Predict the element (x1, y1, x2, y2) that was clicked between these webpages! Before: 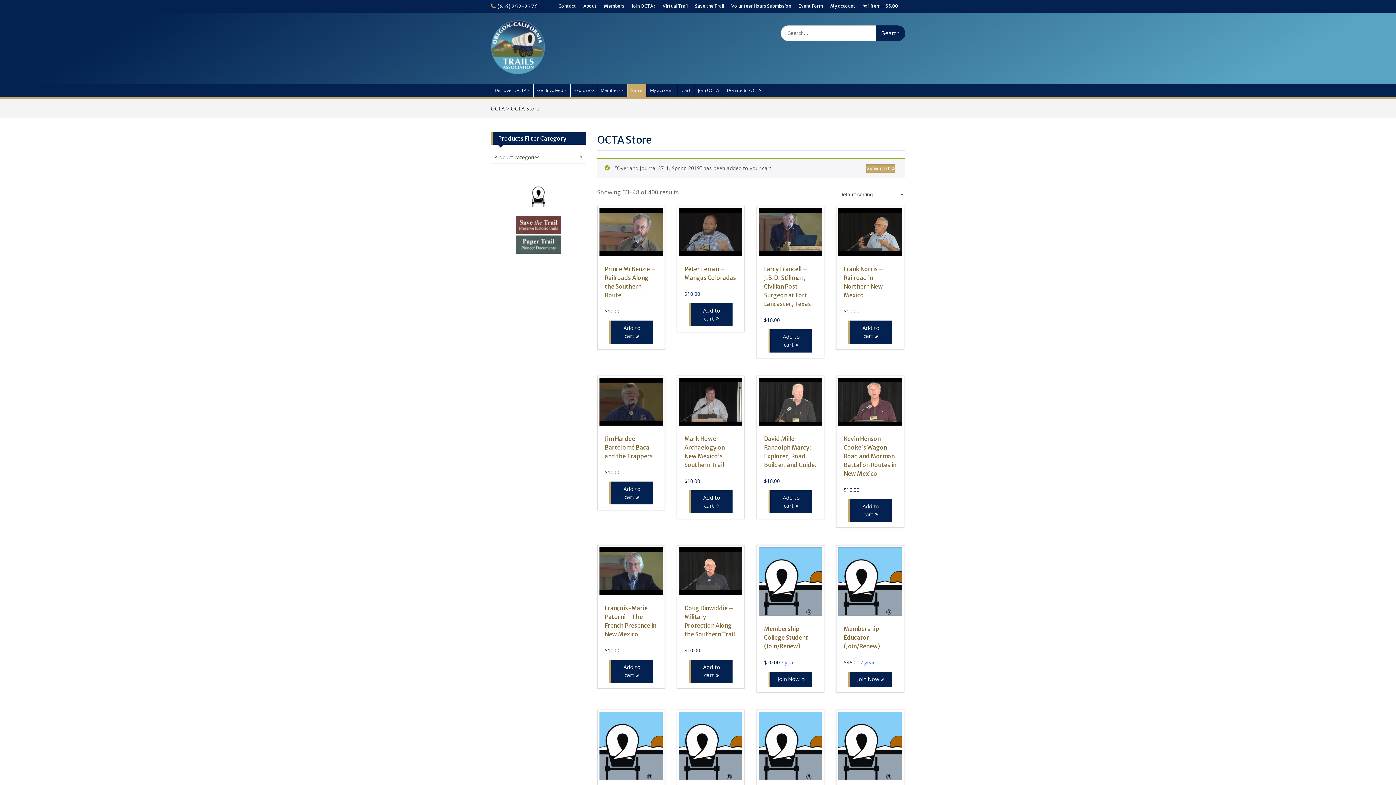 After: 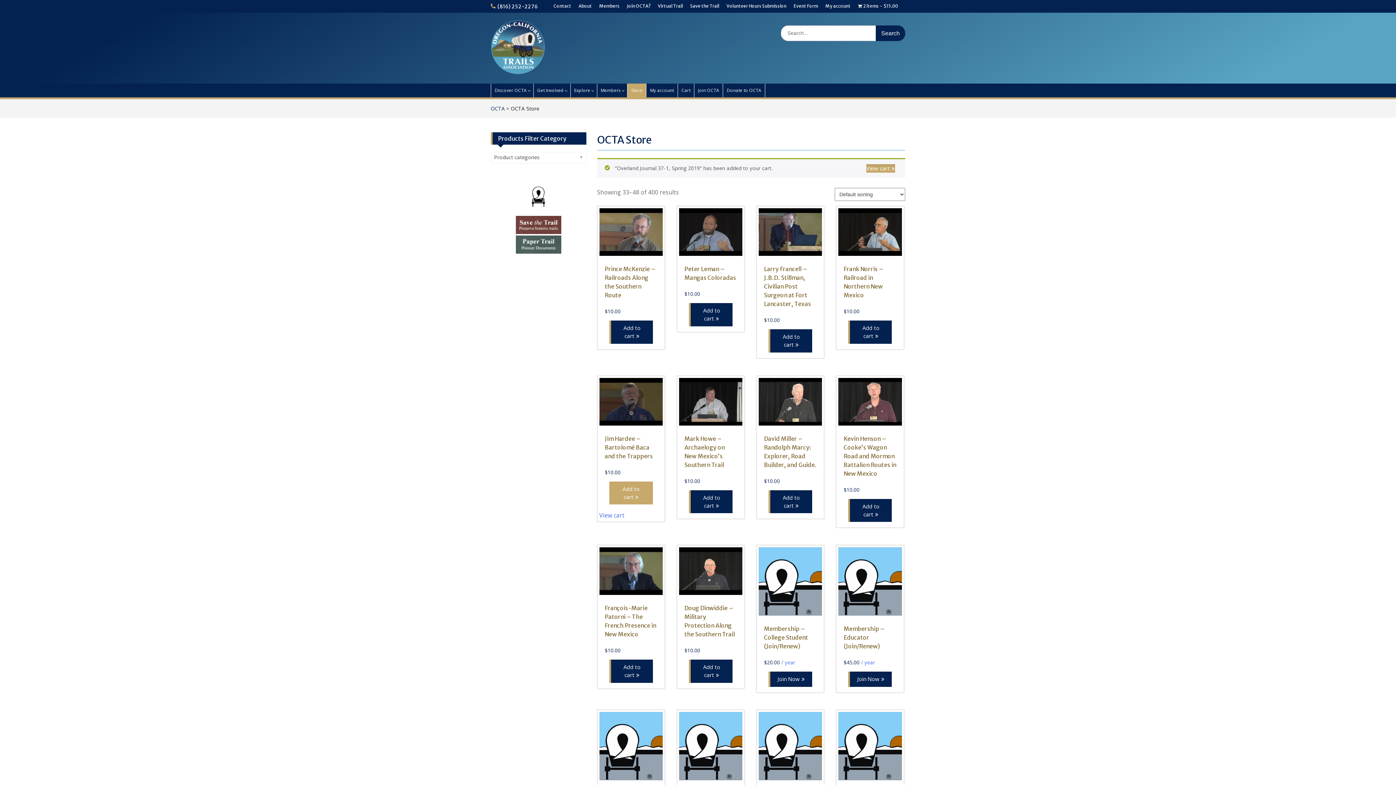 Action: label: Add to cart: “Jim Hardee - Bartolomé Baca and the Trappers” bbox: (609, 481, 653, 504)